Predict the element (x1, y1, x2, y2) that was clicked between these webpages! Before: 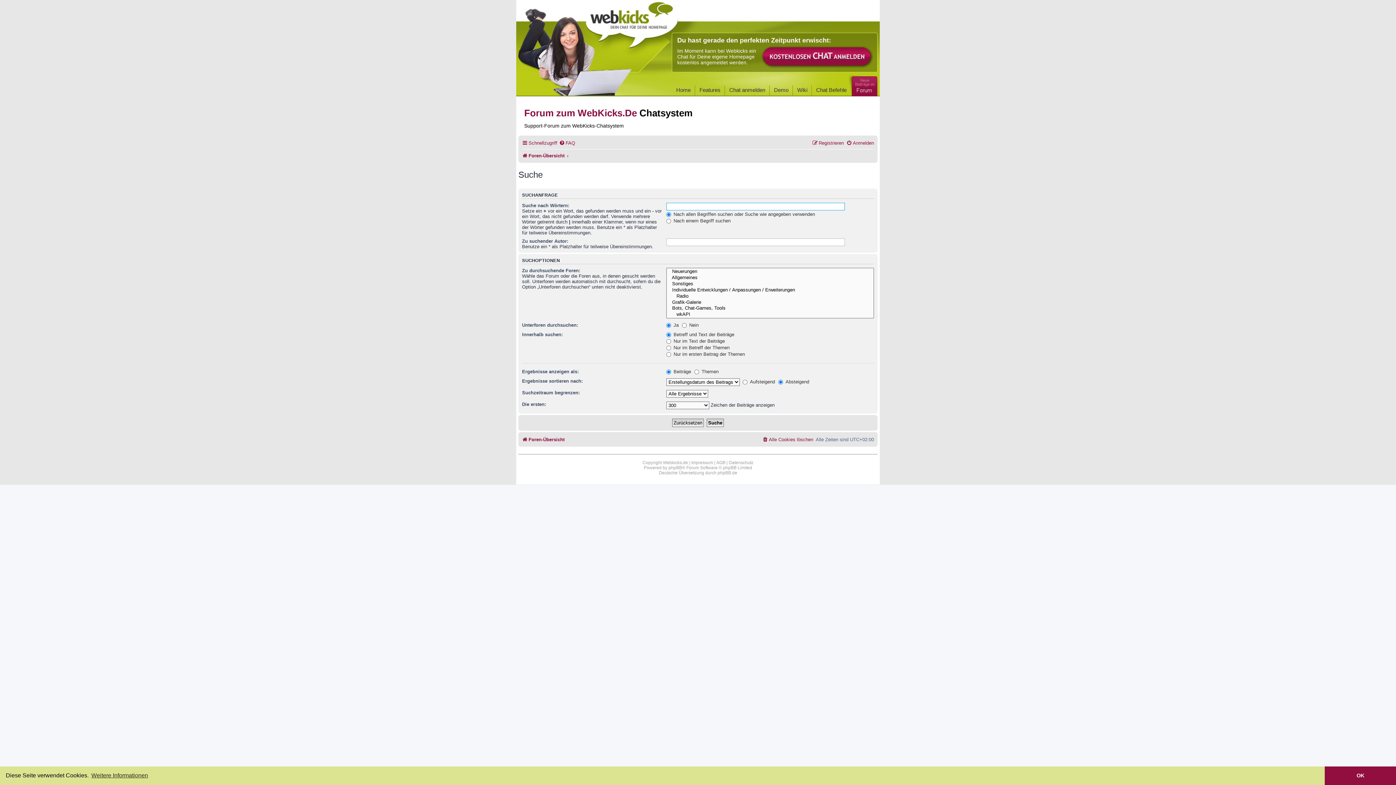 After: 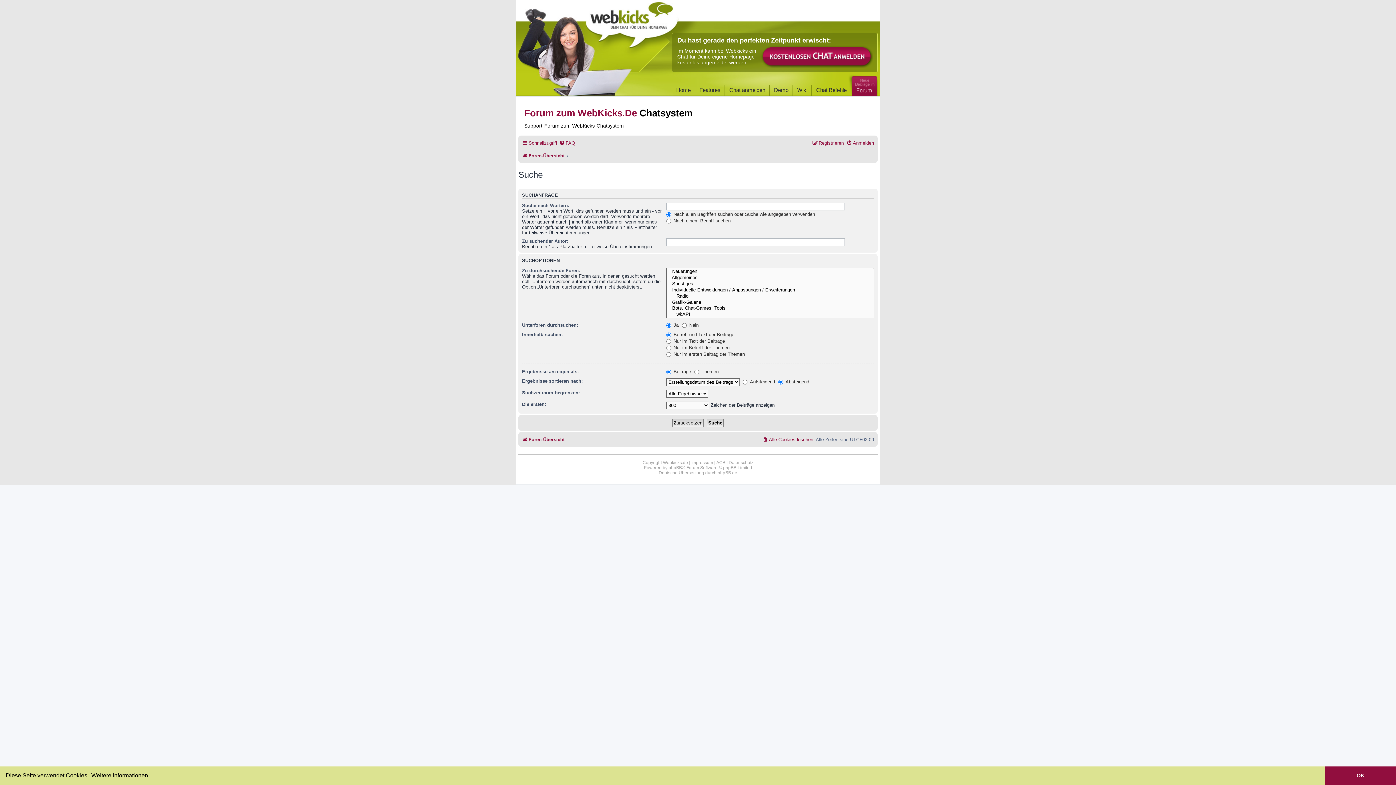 Action: bbox: (90, 770, 149, 781) label: learn more about cookies